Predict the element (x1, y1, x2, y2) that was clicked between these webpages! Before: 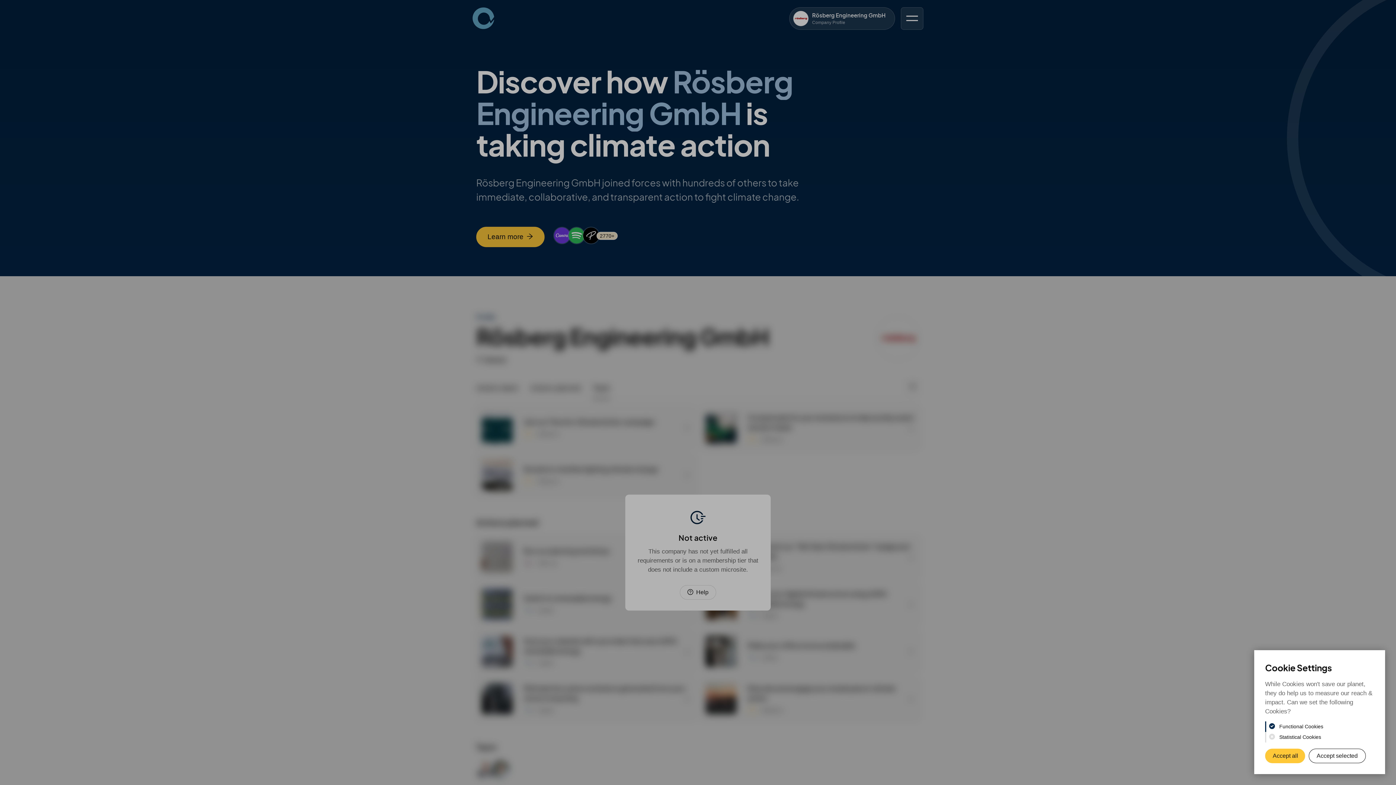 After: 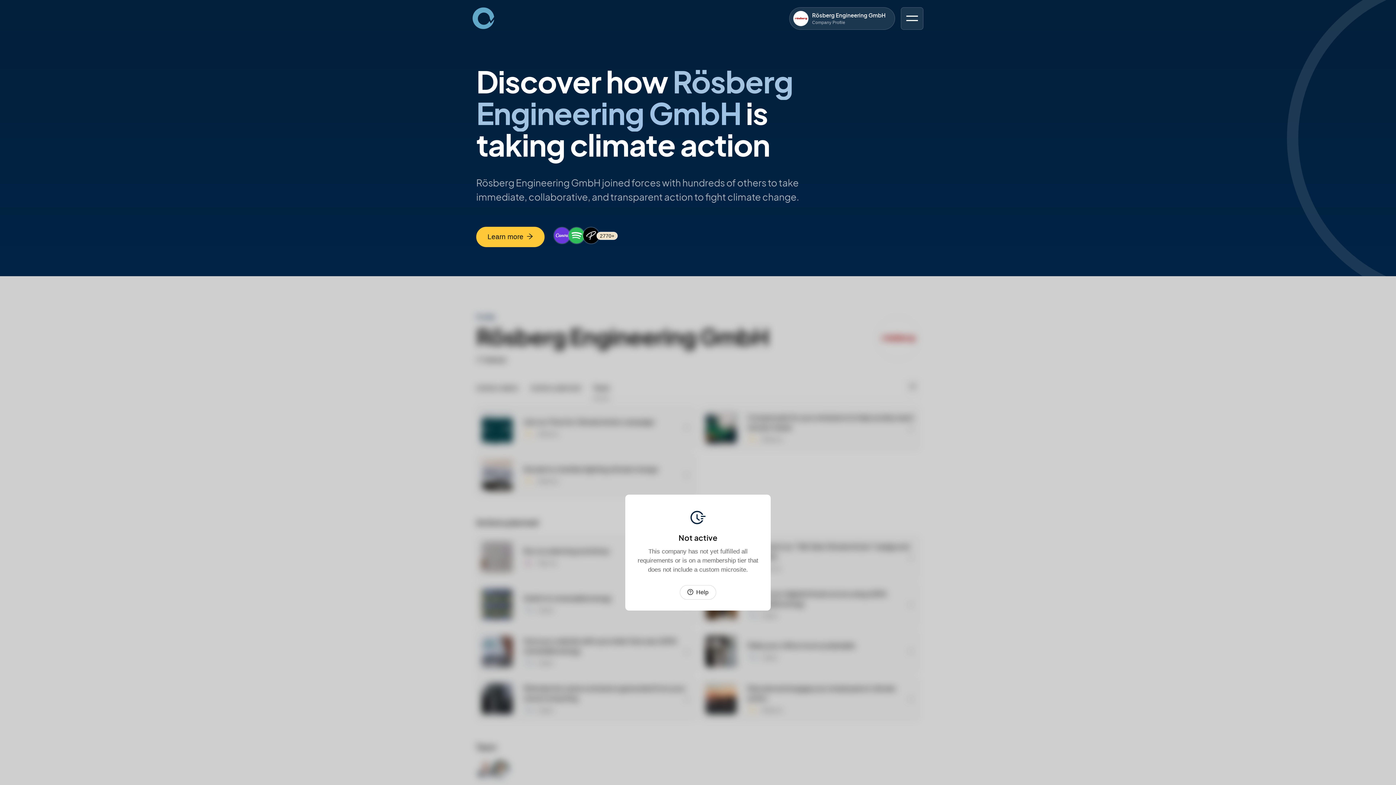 Action: bbox: (1265, 749, 1305, 763) label: Accept all